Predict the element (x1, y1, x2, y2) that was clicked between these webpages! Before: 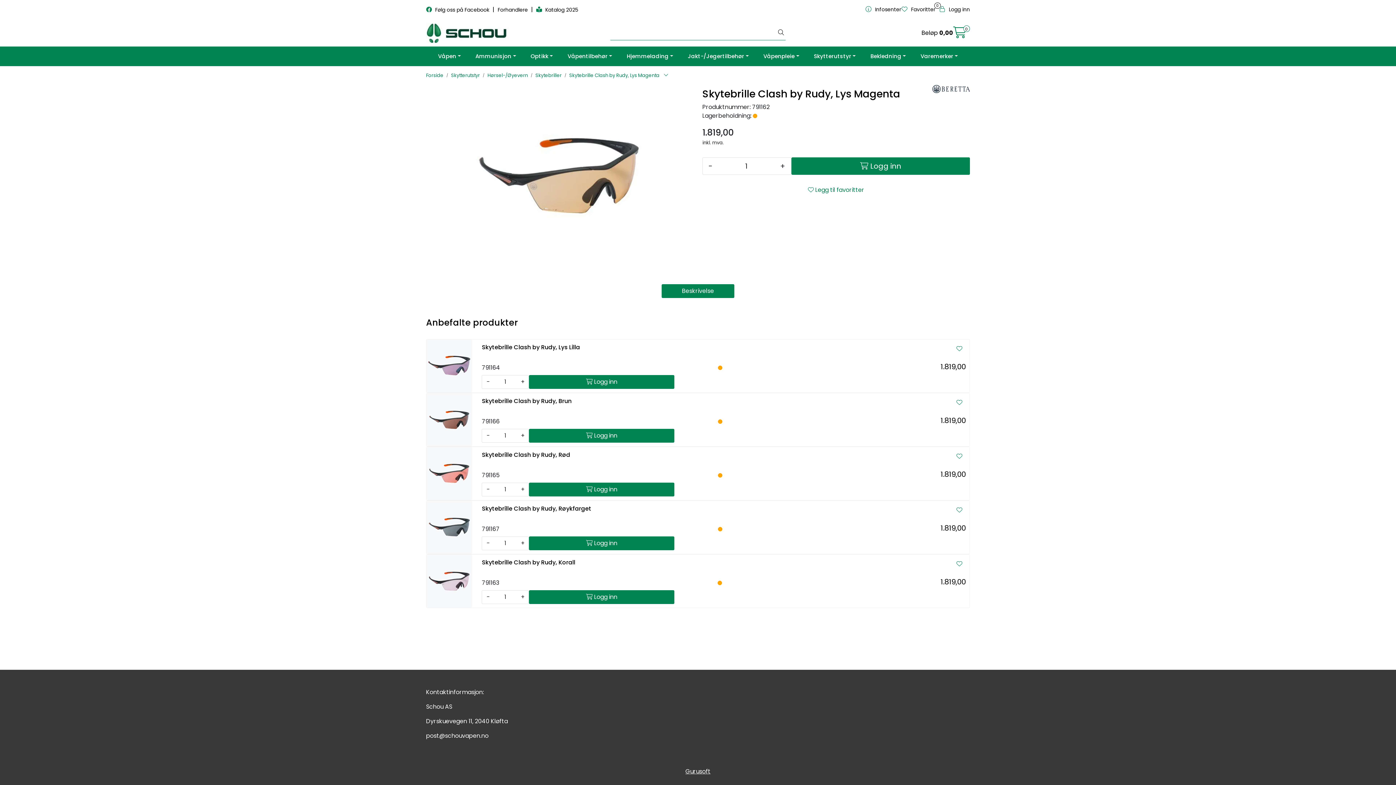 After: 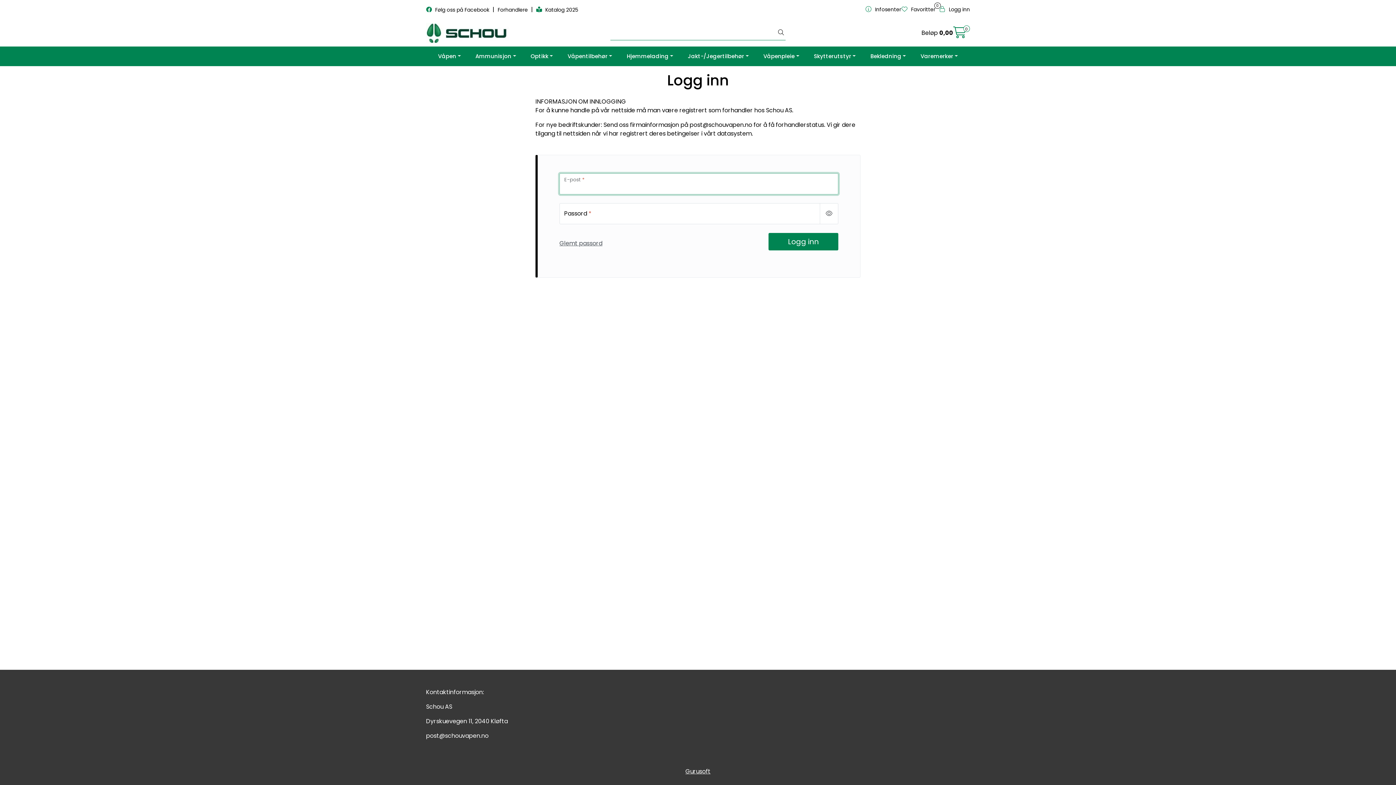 Action: bbox: (529, 590, 674, 604) label:  Logg inn